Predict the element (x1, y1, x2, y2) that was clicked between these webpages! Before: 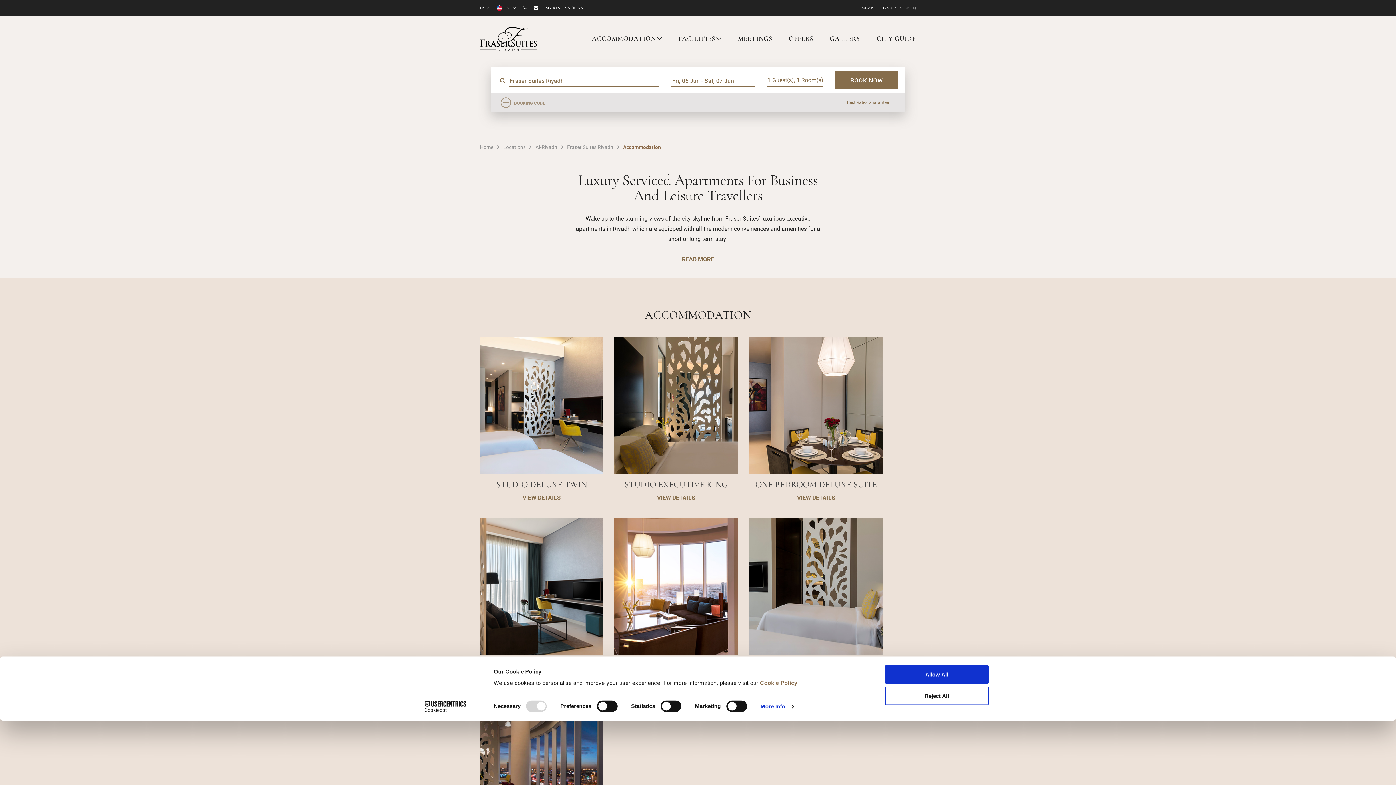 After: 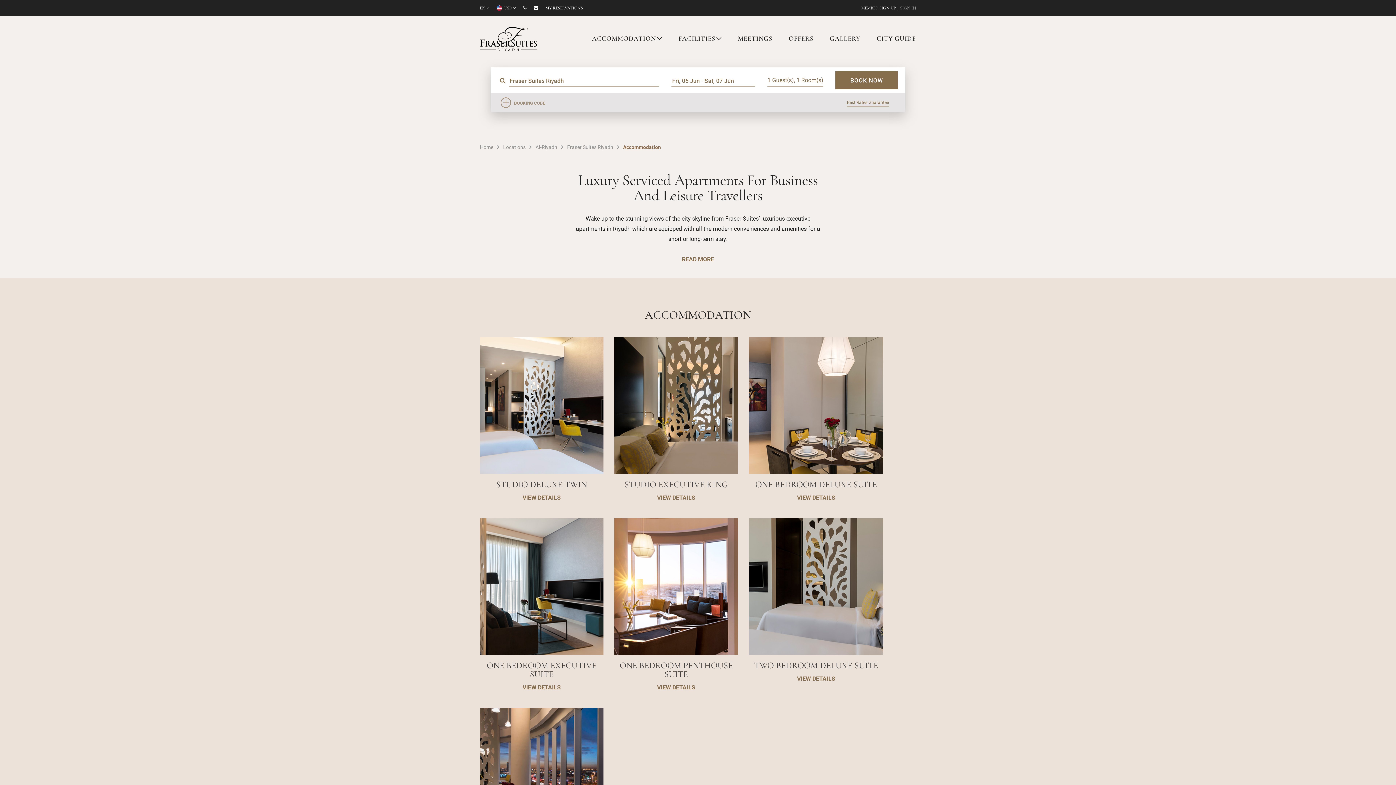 Action: label: Reject All bbox: (885, 686, 989, 705)